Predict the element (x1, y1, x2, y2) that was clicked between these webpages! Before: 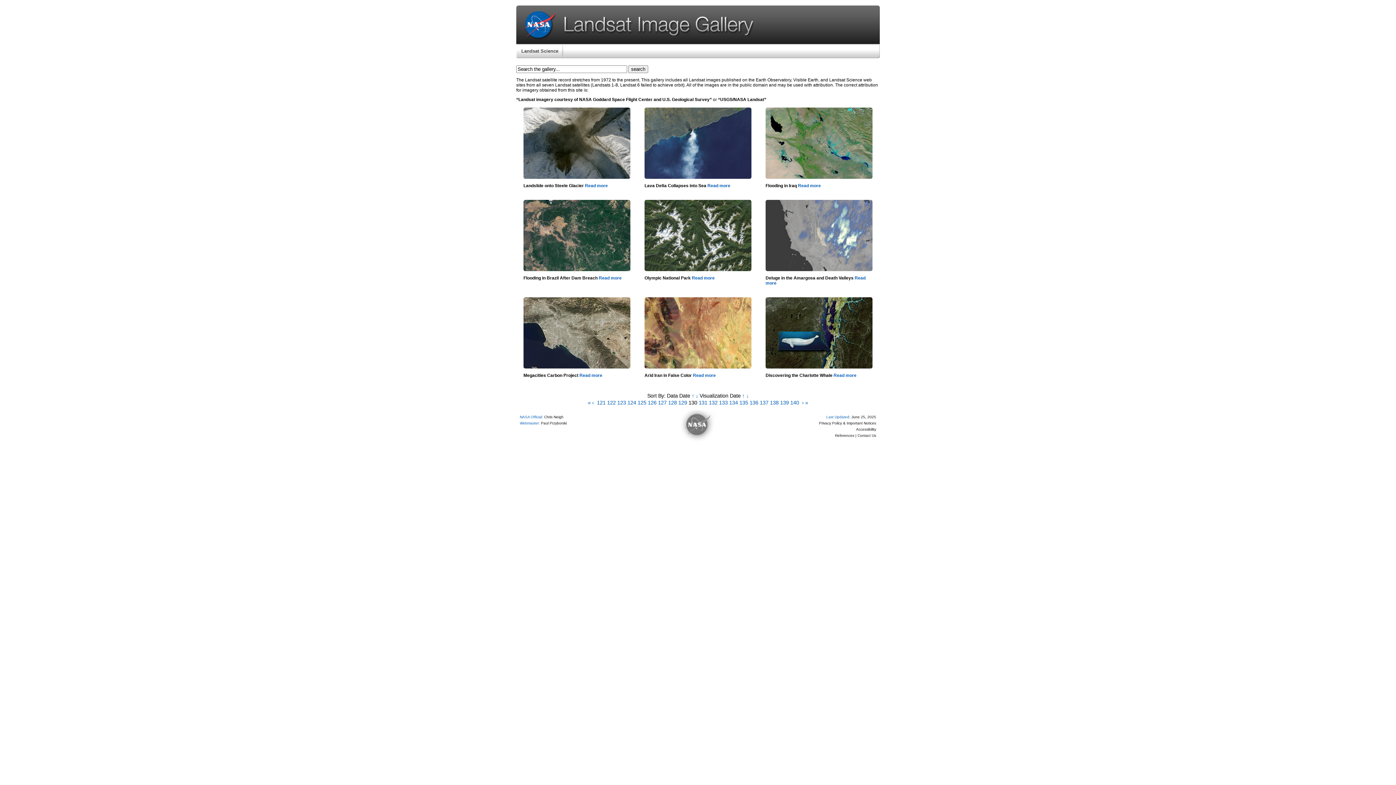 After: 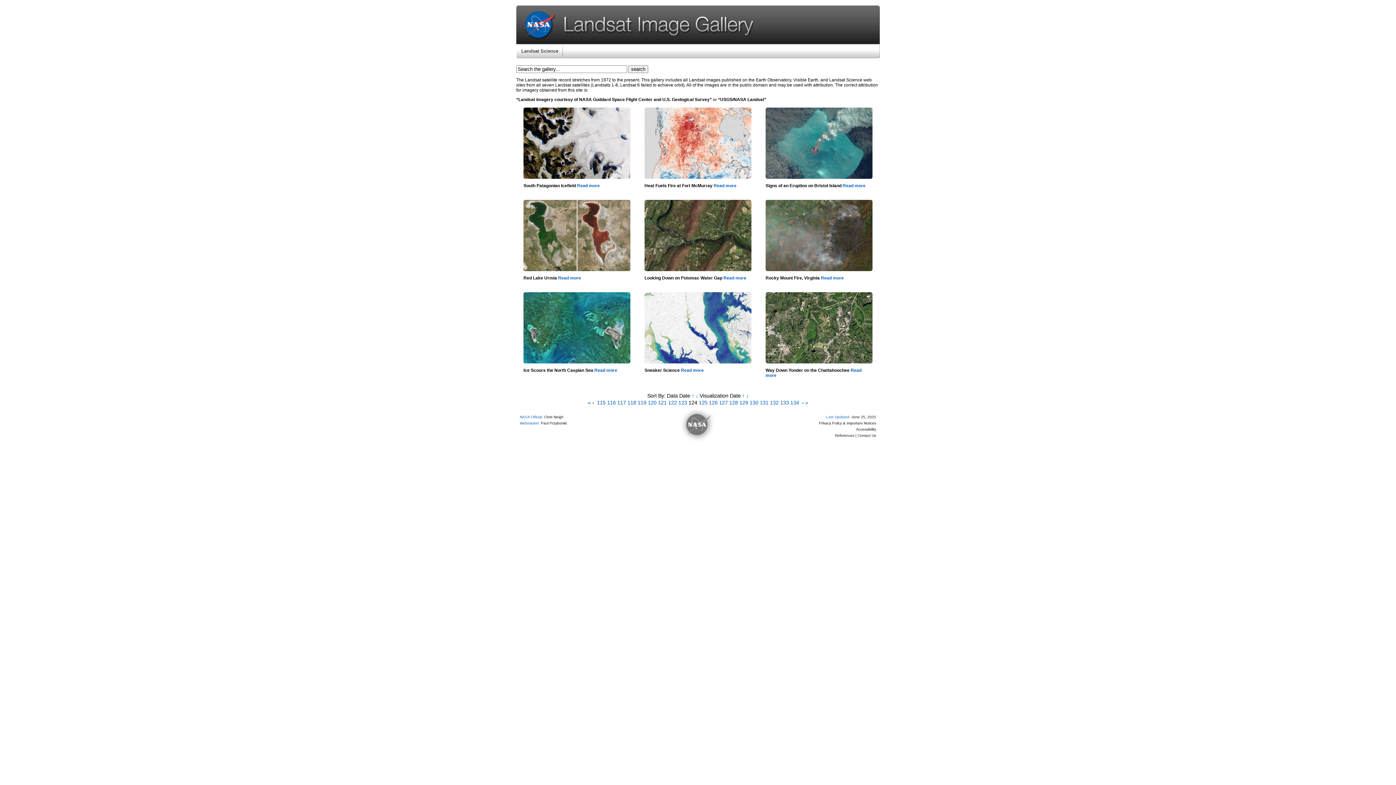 Action: bbox: (627, 400, 636, 405) label: 124